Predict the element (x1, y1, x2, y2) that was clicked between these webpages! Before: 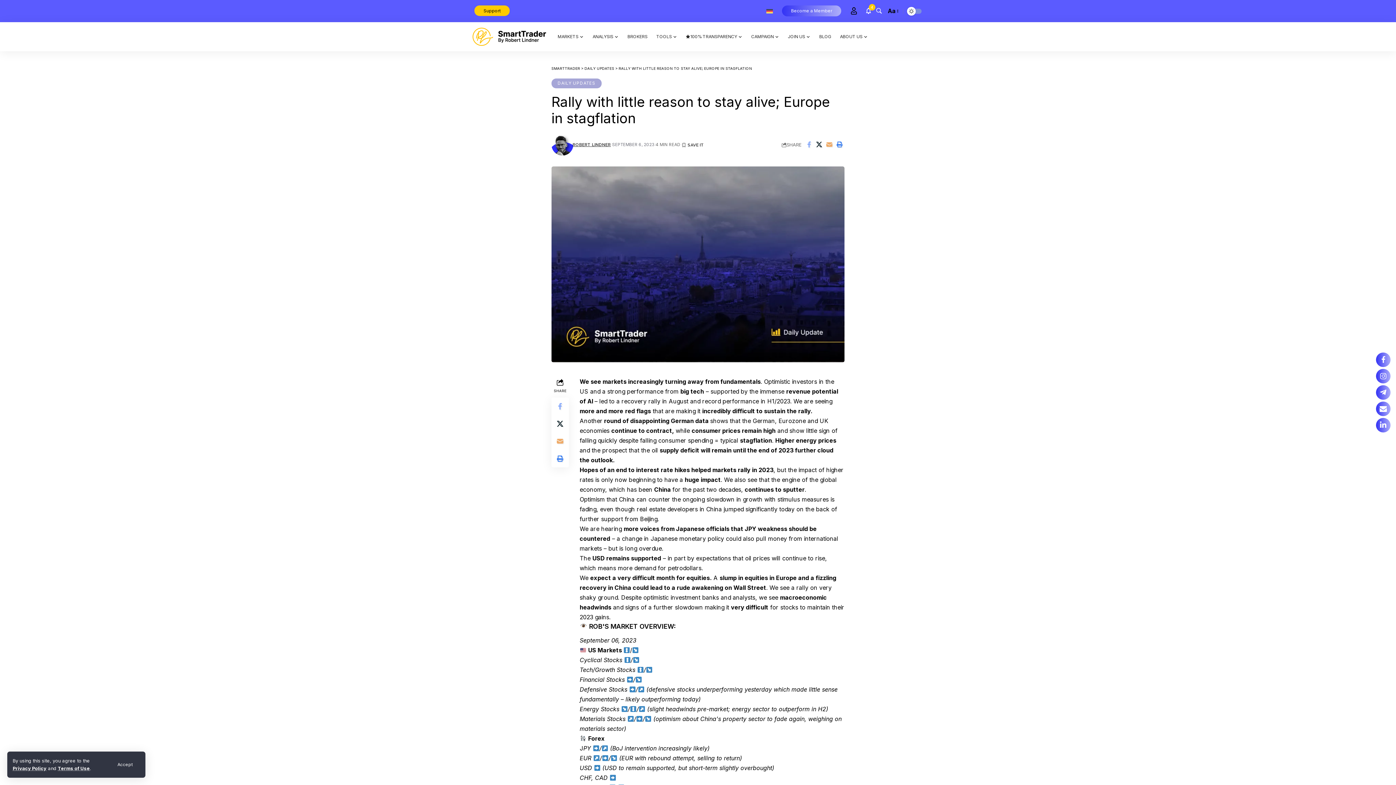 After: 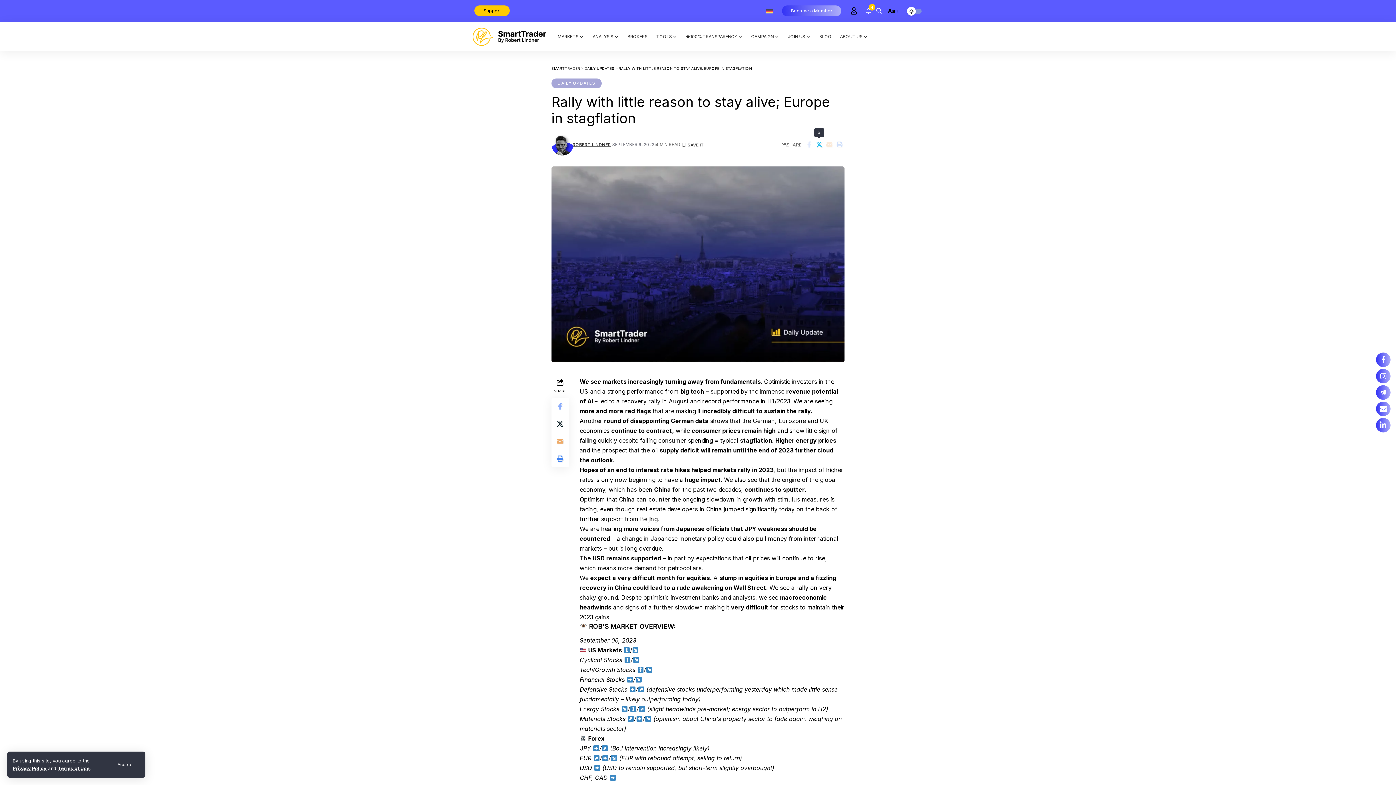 Action: label: Share on X bbox: (814, 138, 824, 150)